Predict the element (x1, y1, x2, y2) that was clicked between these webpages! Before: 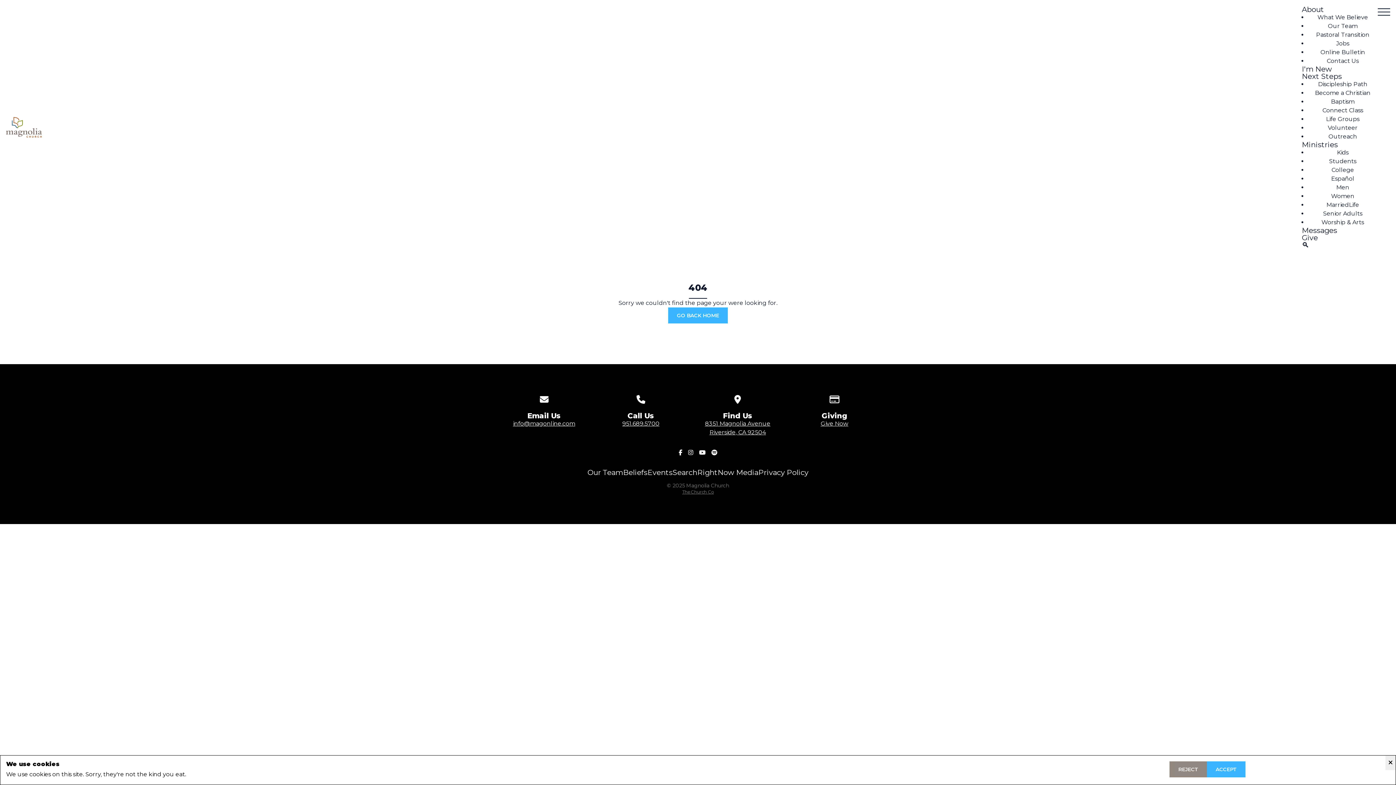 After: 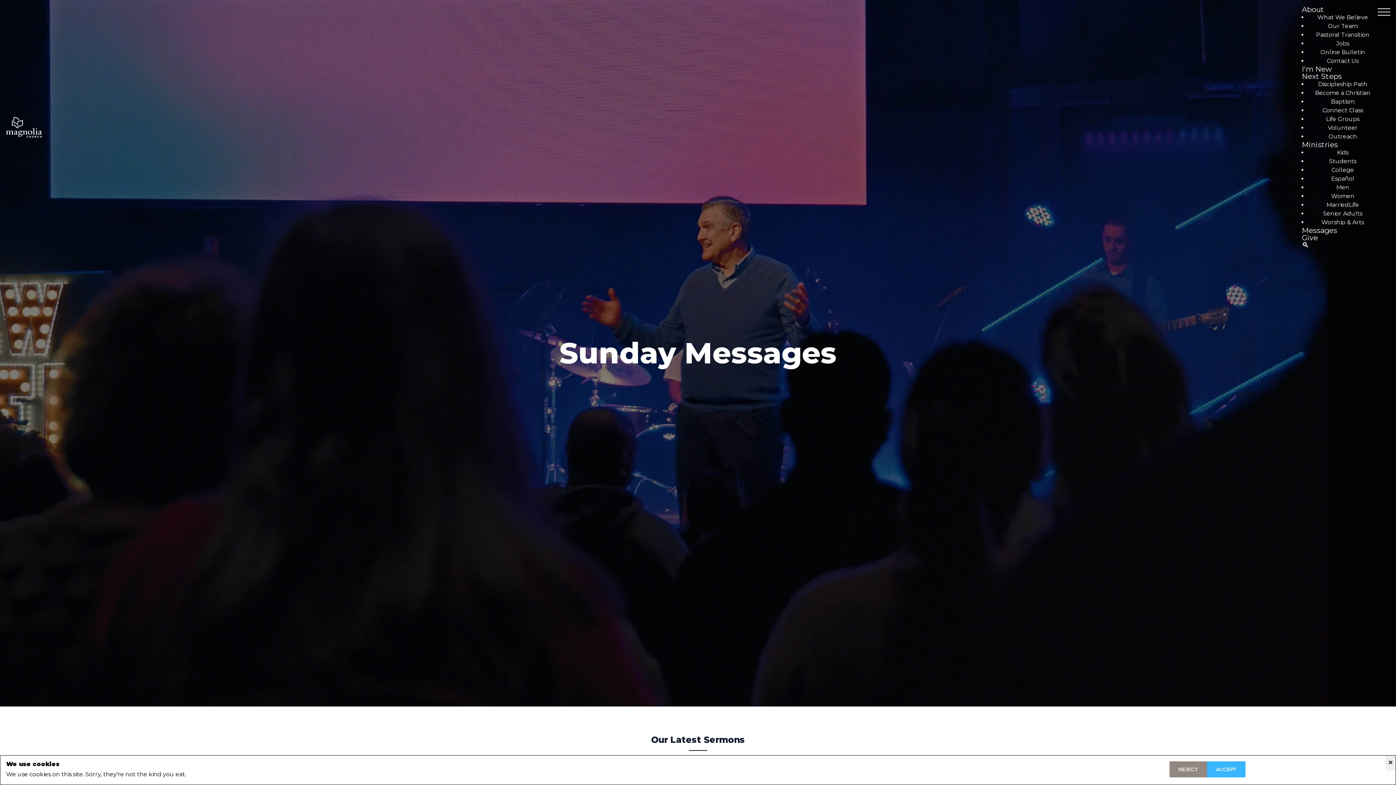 Action: label: Messages bbox: (1302, 226, 1378, 234)